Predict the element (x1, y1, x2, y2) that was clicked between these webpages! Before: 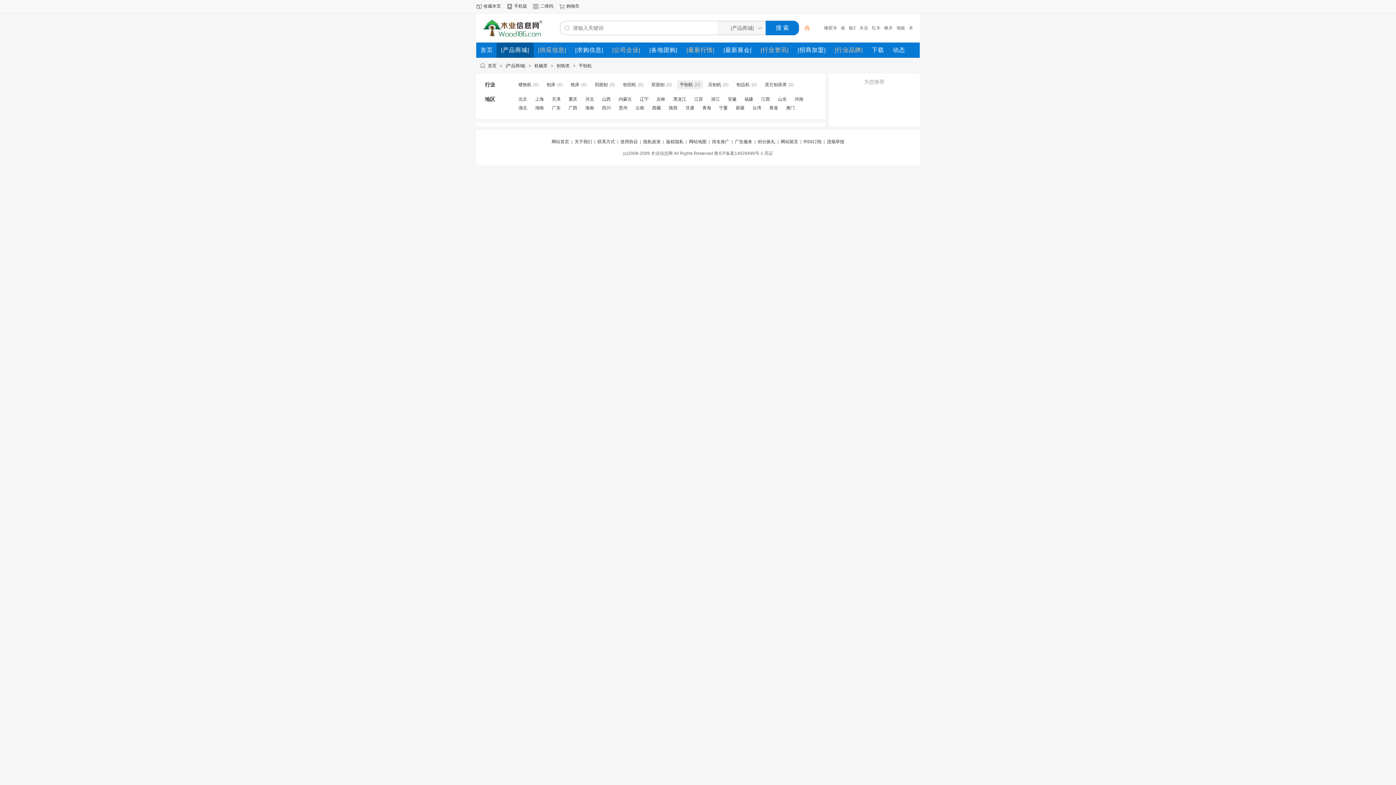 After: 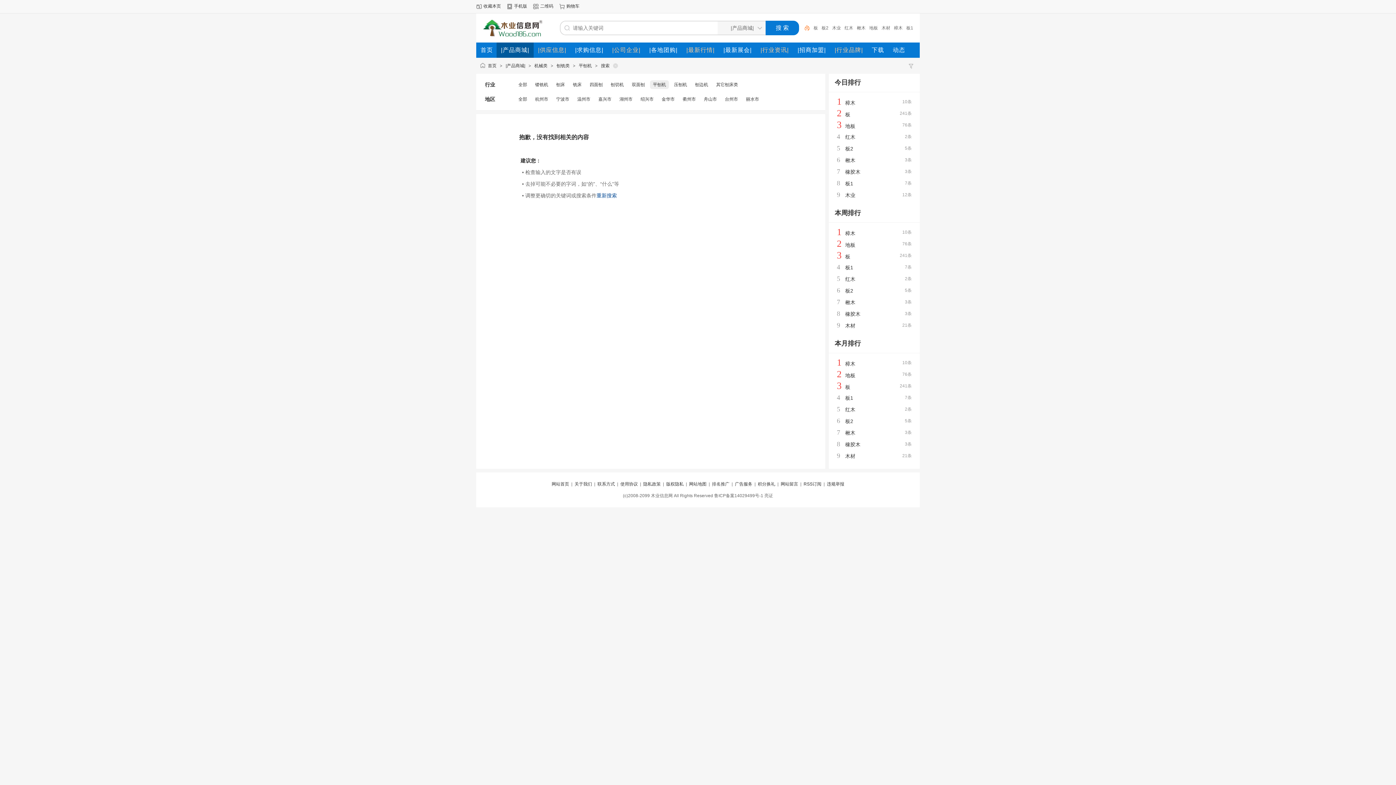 Action: bbox: (711, 96, 720, 101) label: 浙江